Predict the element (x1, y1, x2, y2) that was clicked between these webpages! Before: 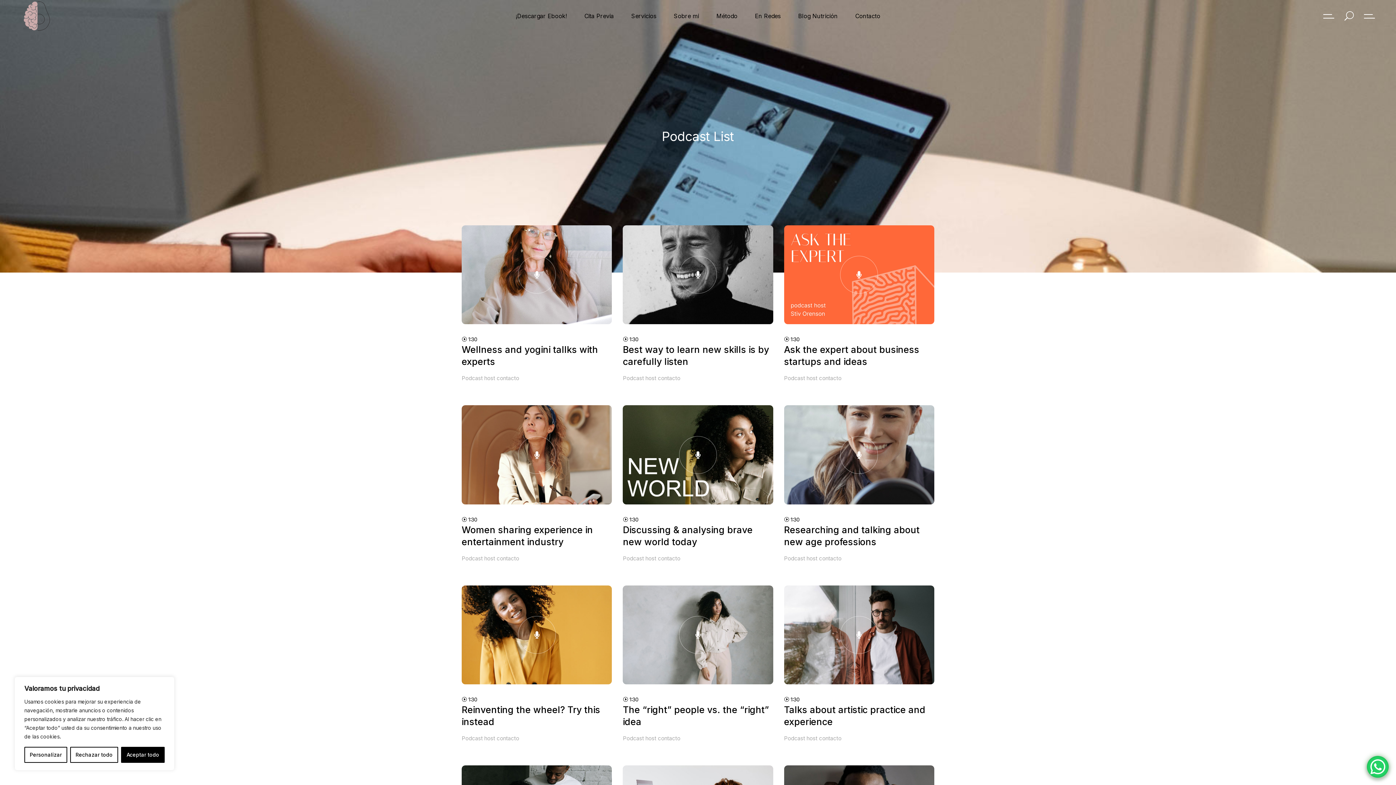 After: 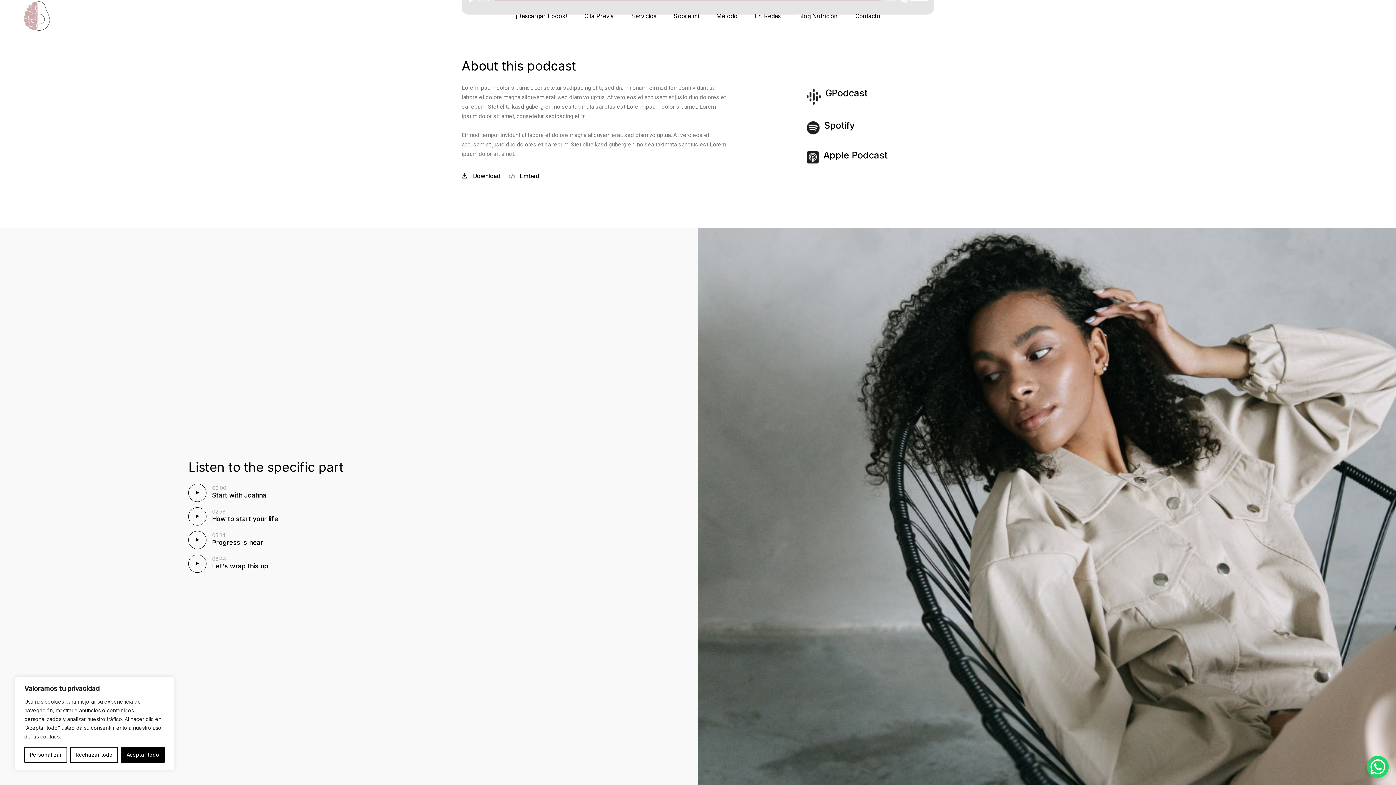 Action: bbox: (840, 256, 878, 293)